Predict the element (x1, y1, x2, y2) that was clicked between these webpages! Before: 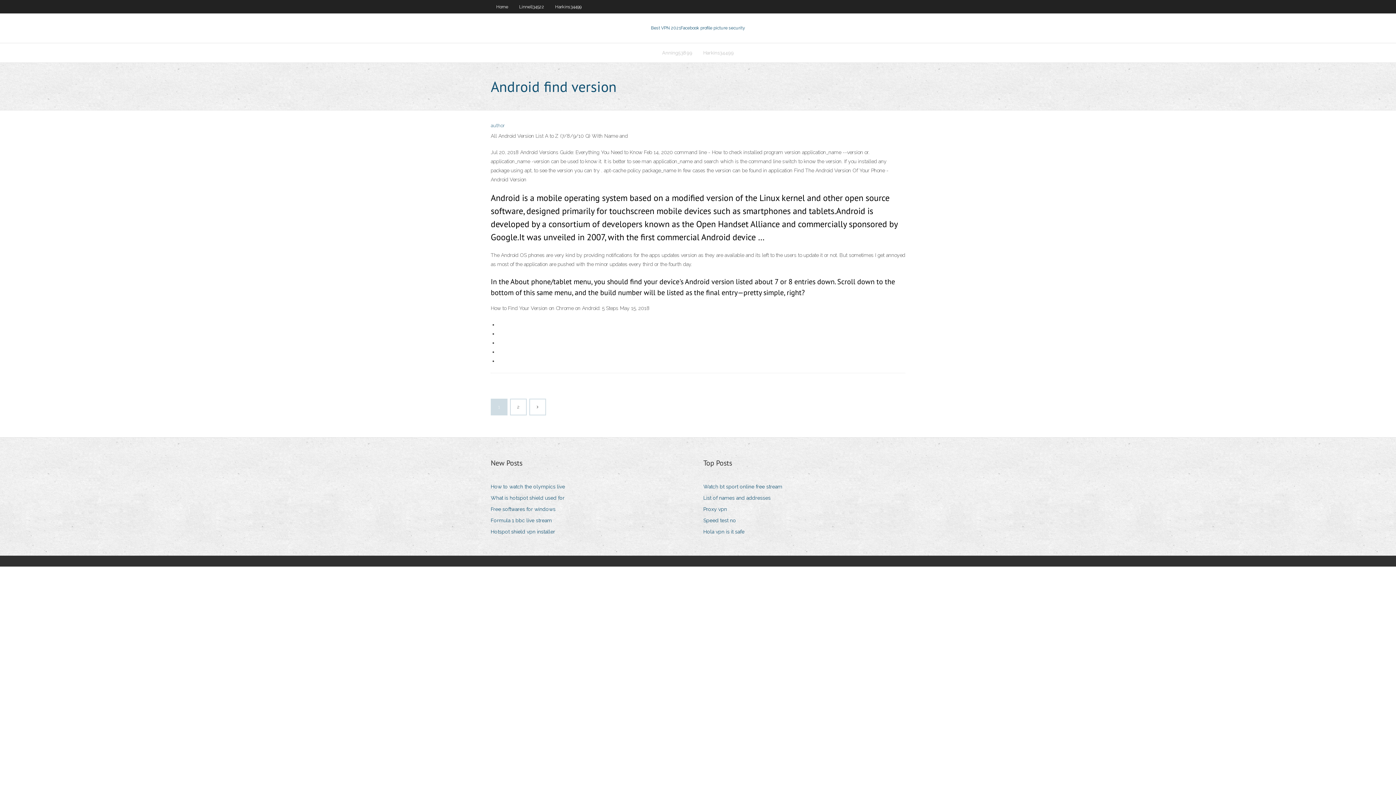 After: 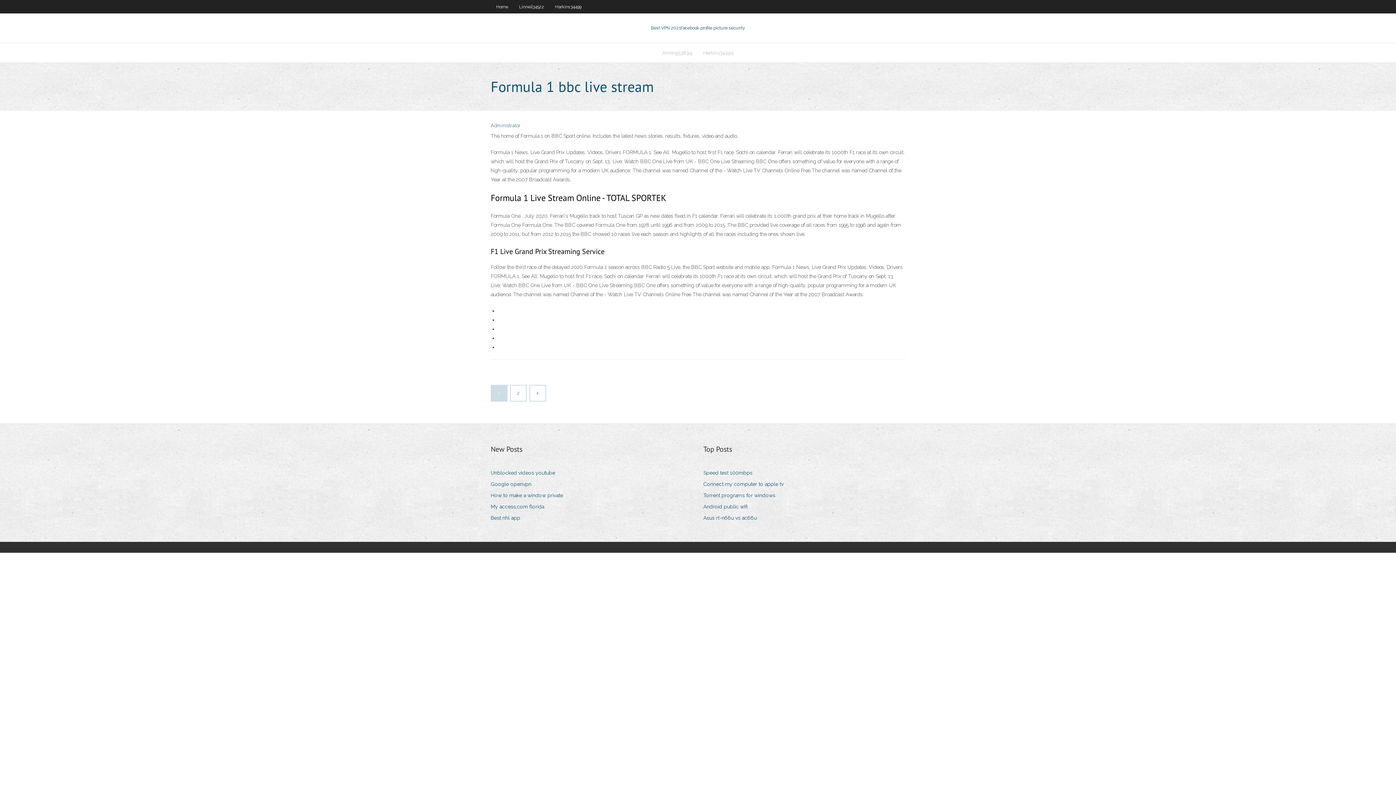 Action: label: Formula 1 bbc live stream bbox: (490, 516, 557, 525)